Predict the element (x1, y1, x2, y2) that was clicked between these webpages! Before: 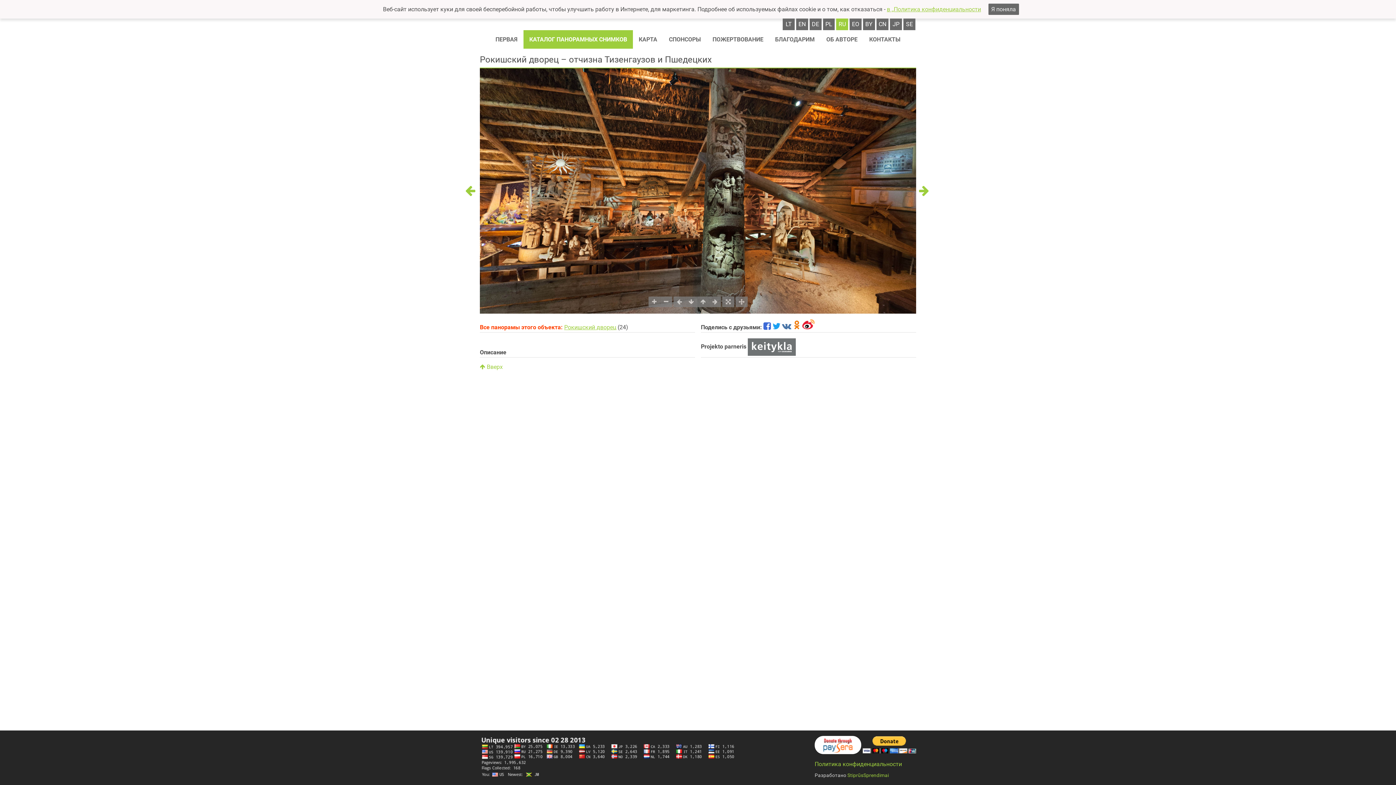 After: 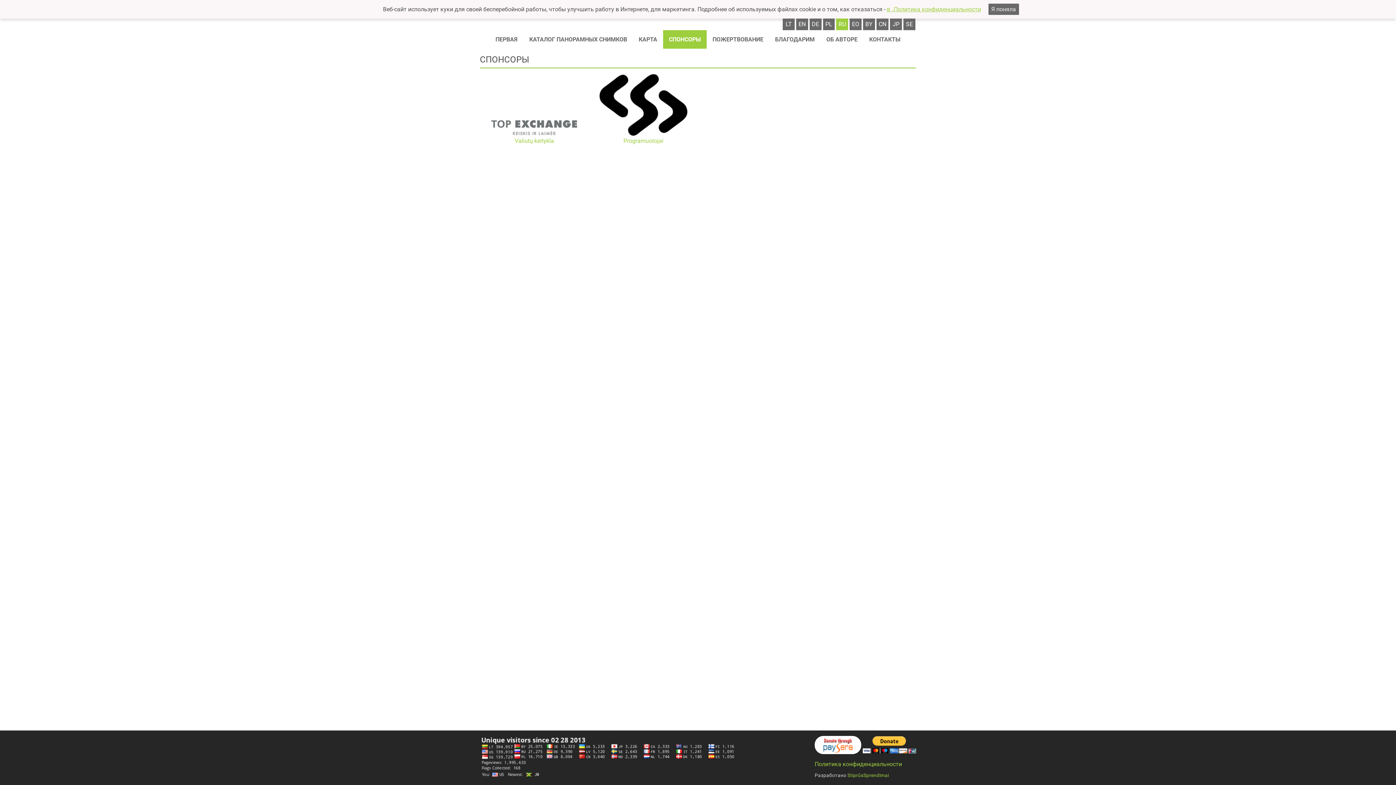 Action: bbox: (663, 30, 706, 48) label: СПОНСОРЫ